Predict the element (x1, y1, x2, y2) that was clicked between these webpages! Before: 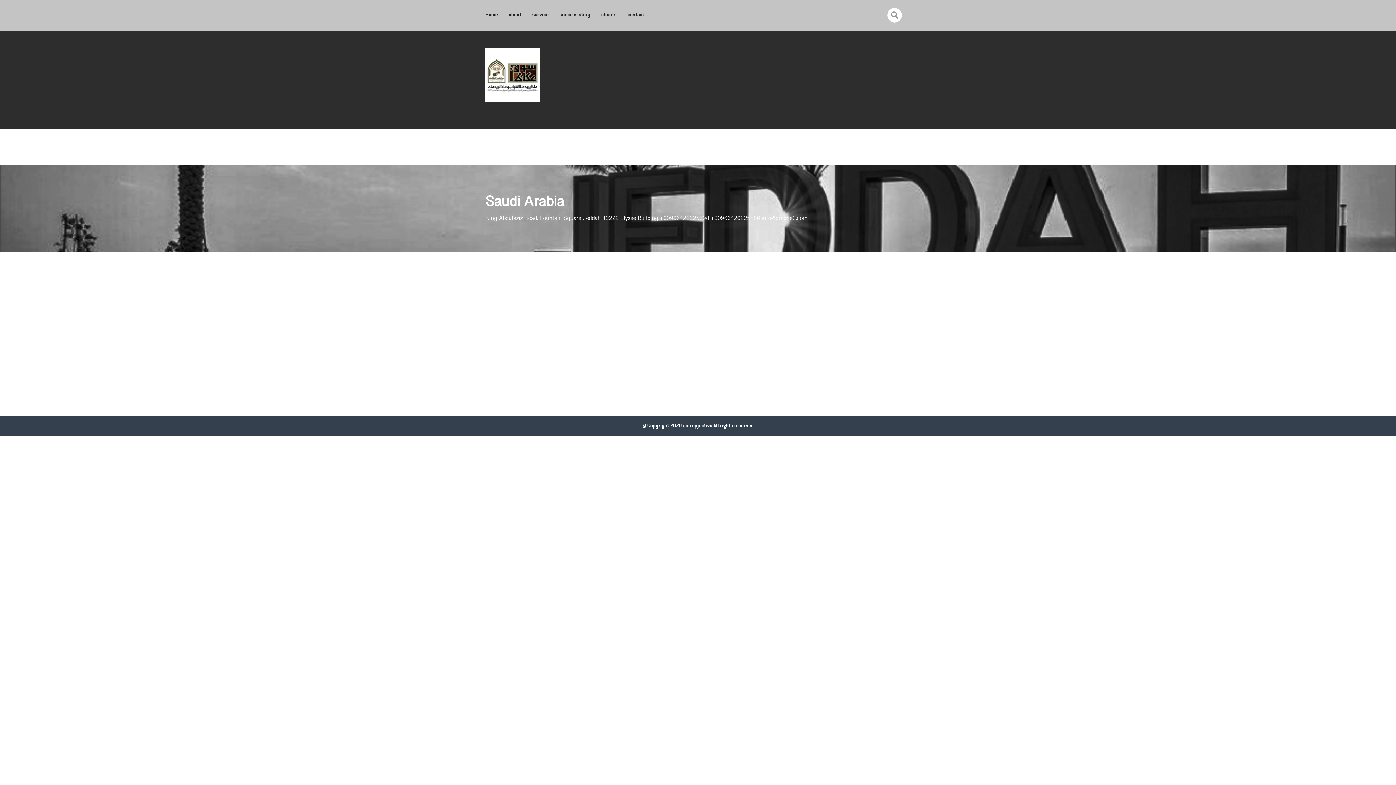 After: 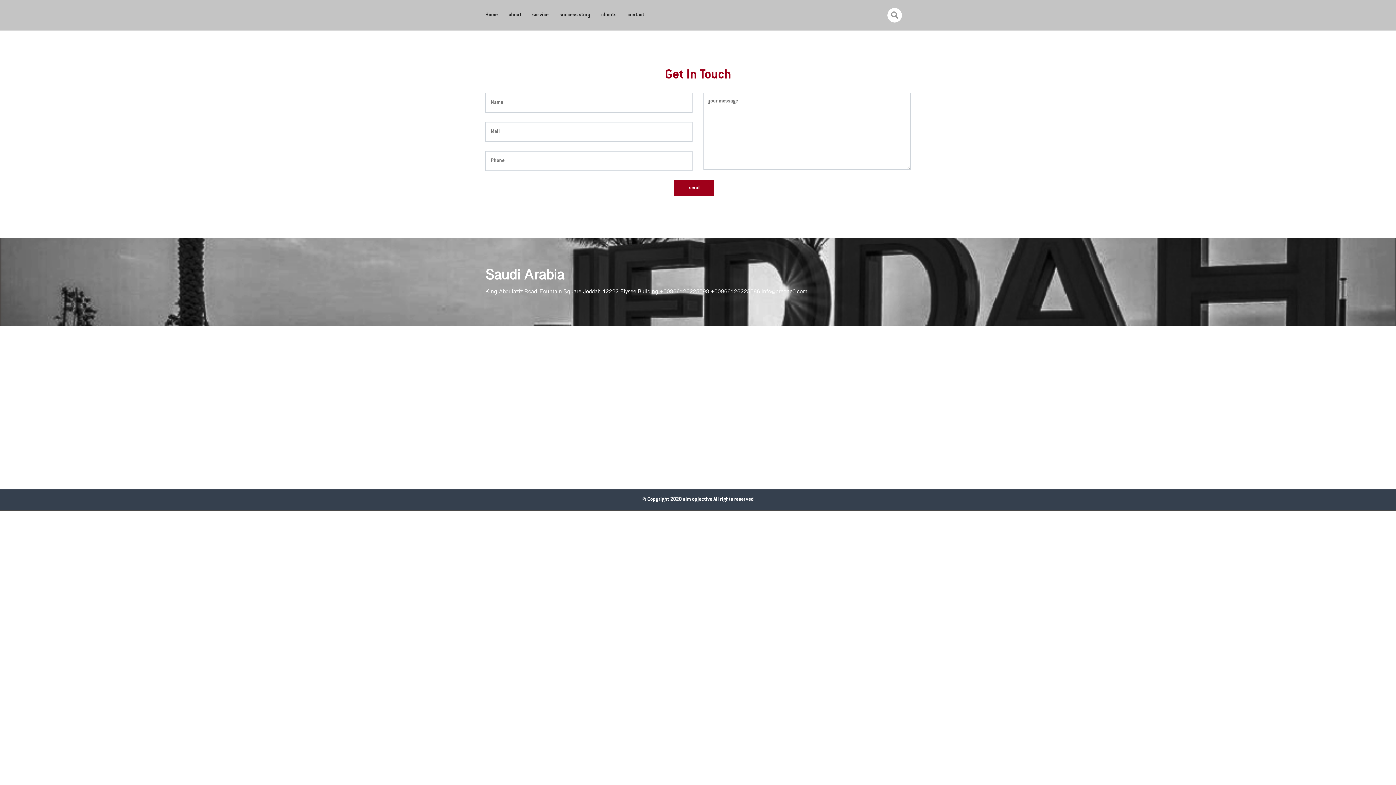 Action: bbox: (627, 8, 644, 22) label: contact